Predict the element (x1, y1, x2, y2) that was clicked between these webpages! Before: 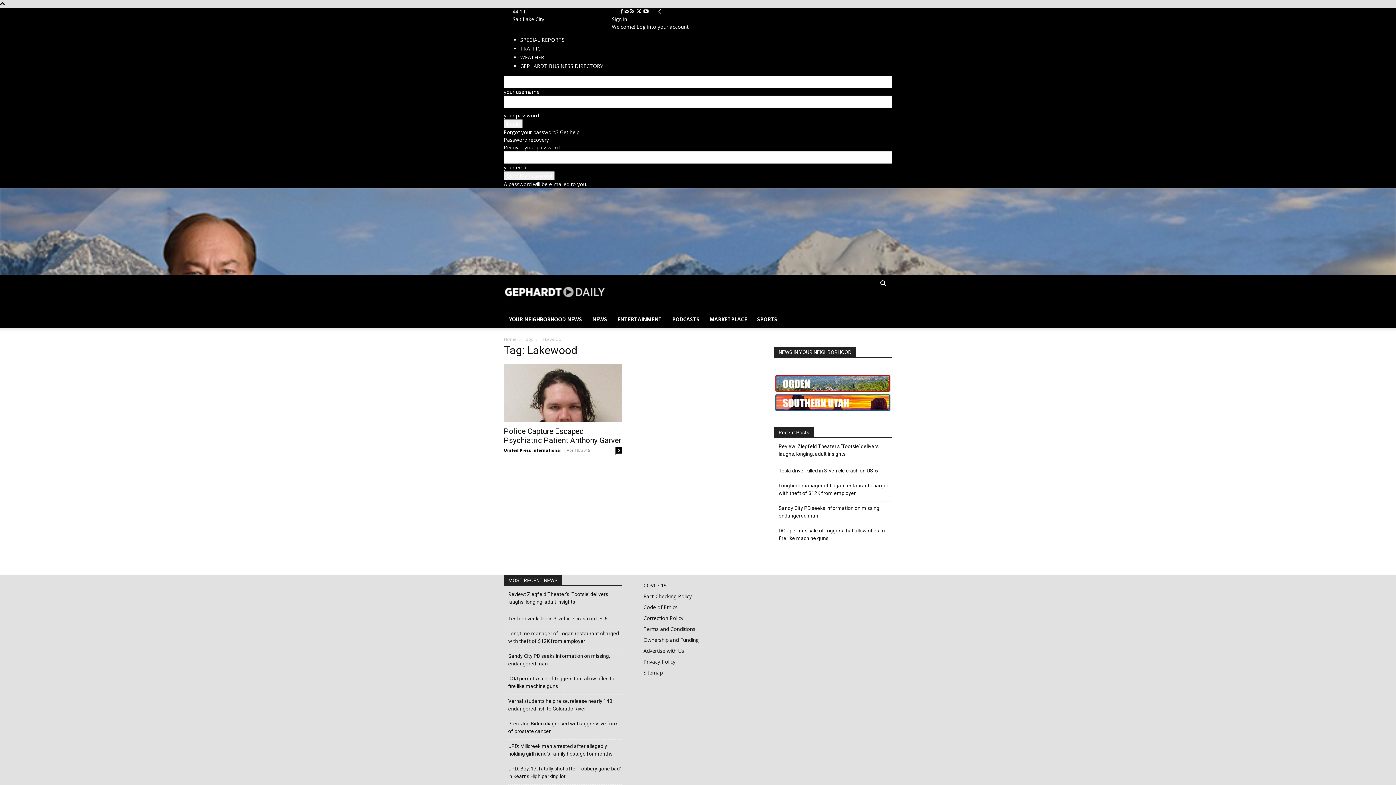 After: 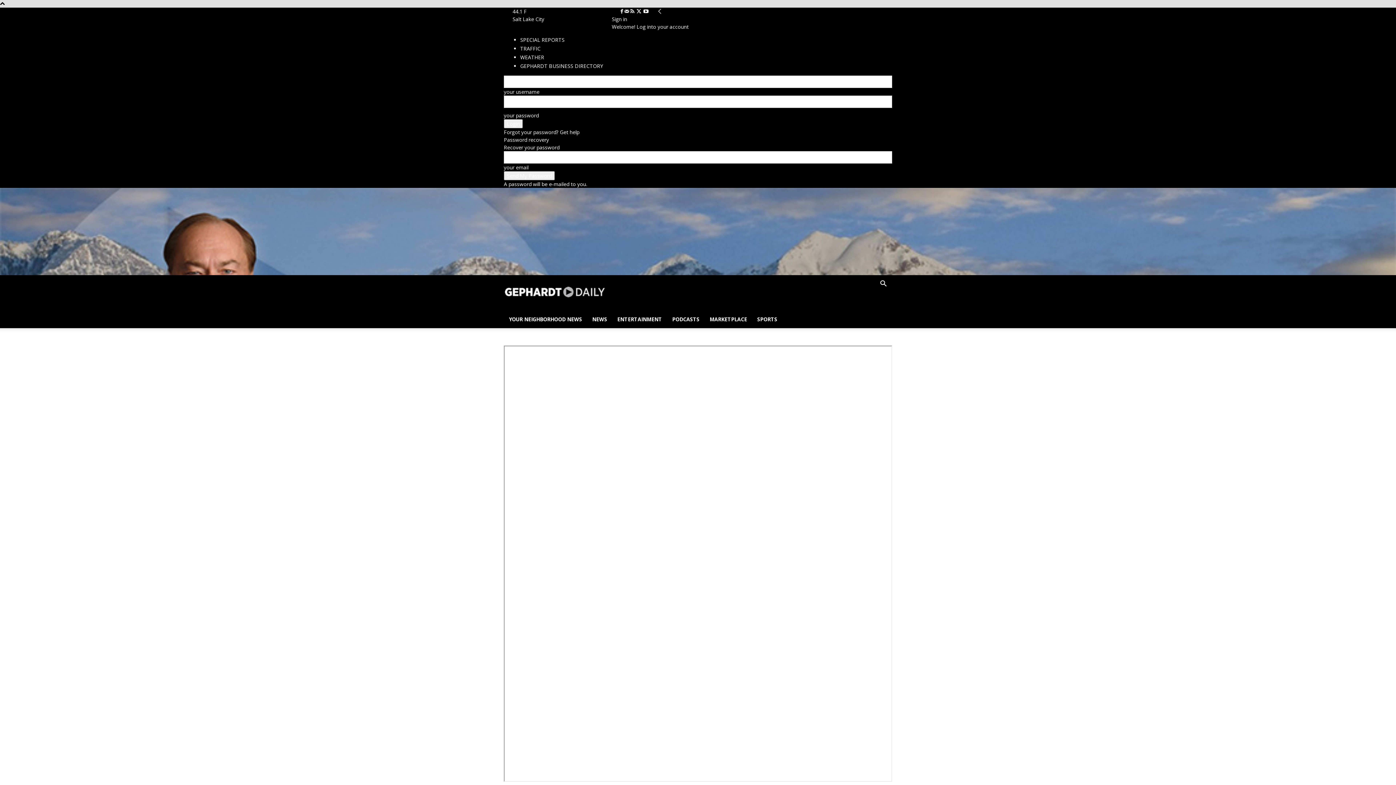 Action: bbox: (643, 582, 666, 589) label: COVID-19